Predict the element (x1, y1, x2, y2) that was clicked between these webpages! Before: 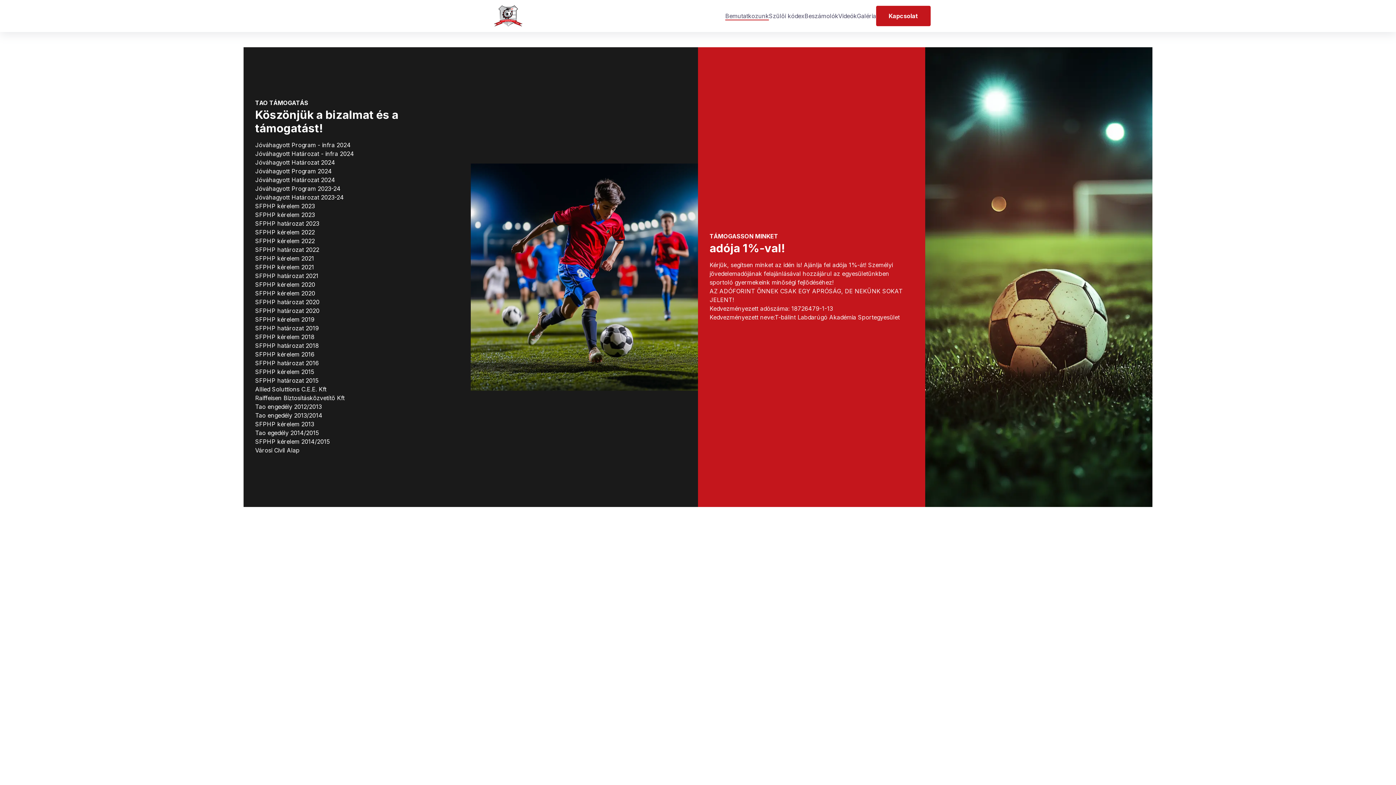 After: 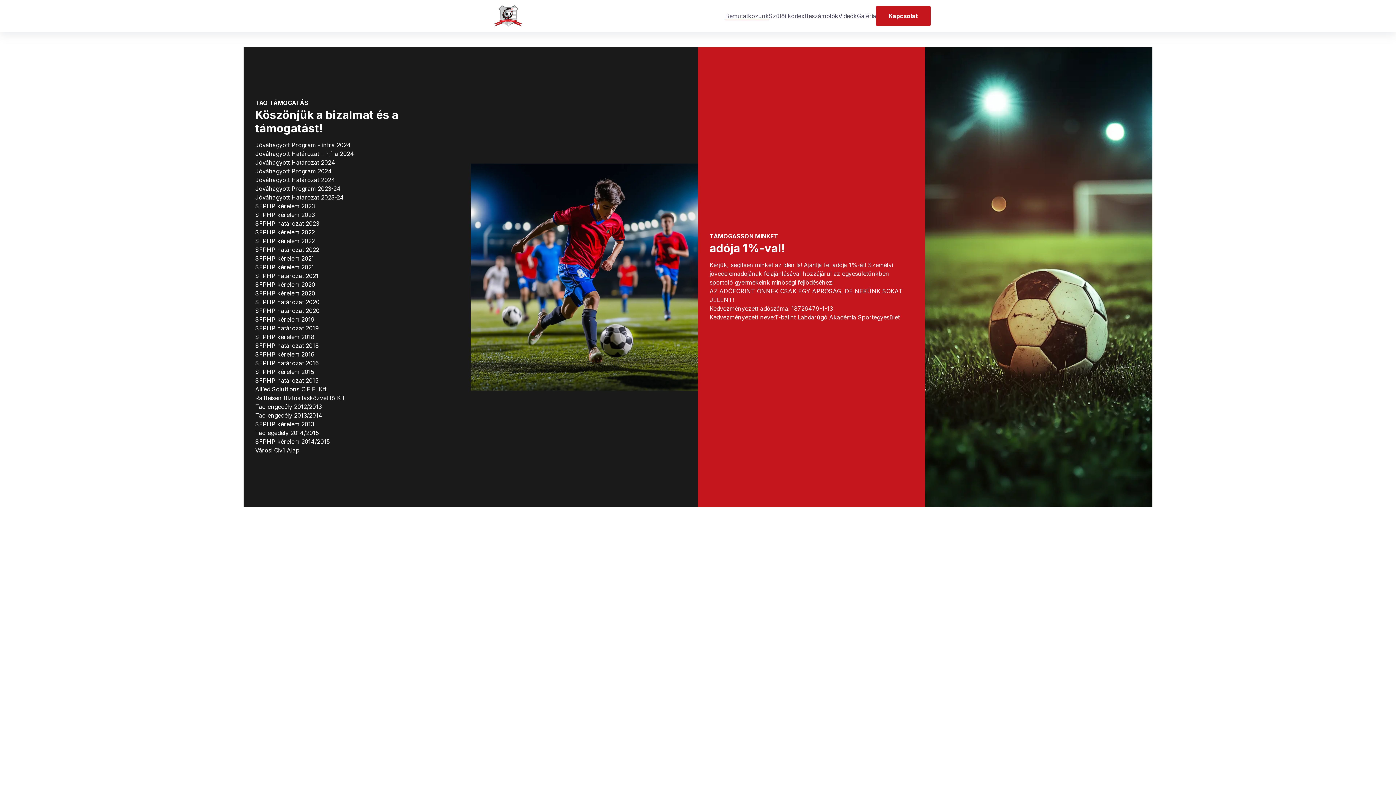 Action: label: SFPHP kérelem 2021 bbox: (255, 254, 314, 262)